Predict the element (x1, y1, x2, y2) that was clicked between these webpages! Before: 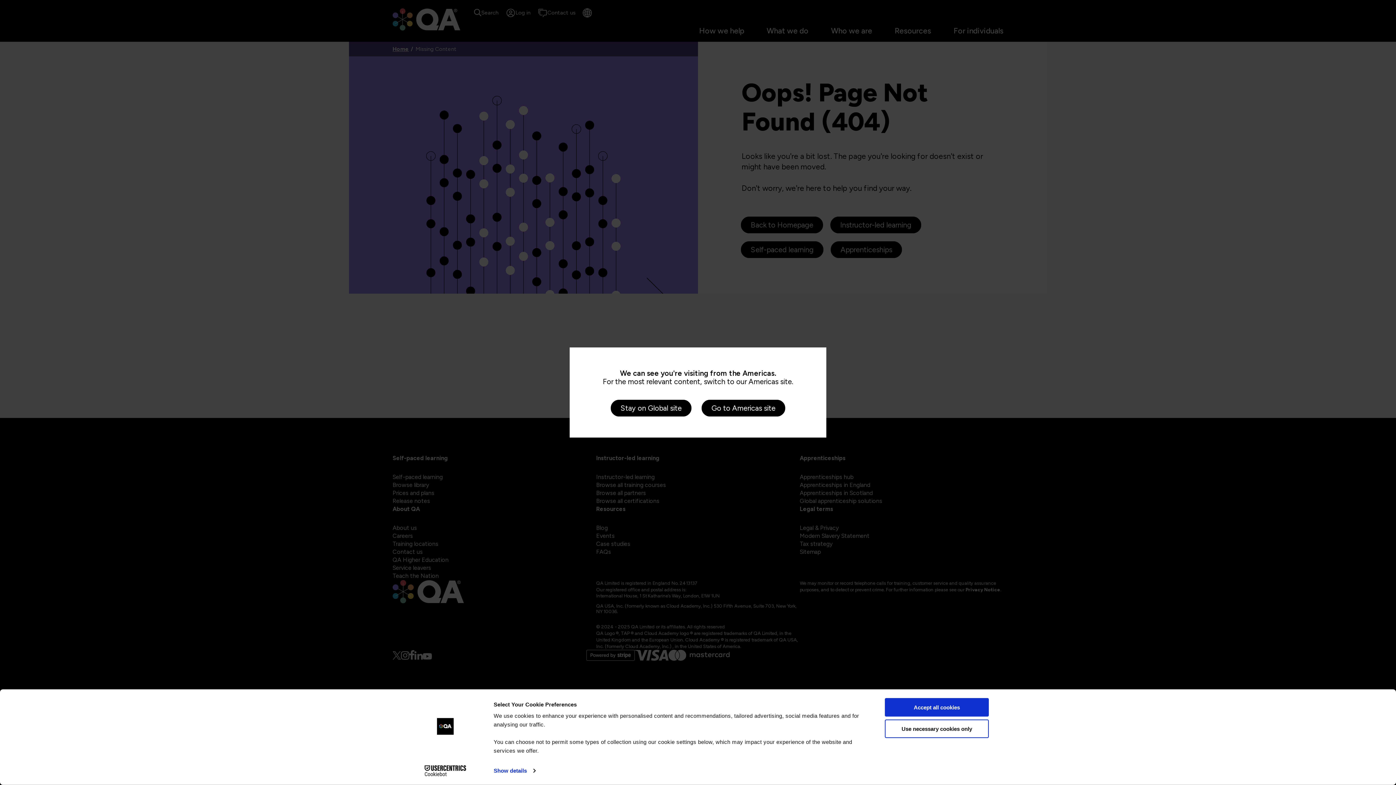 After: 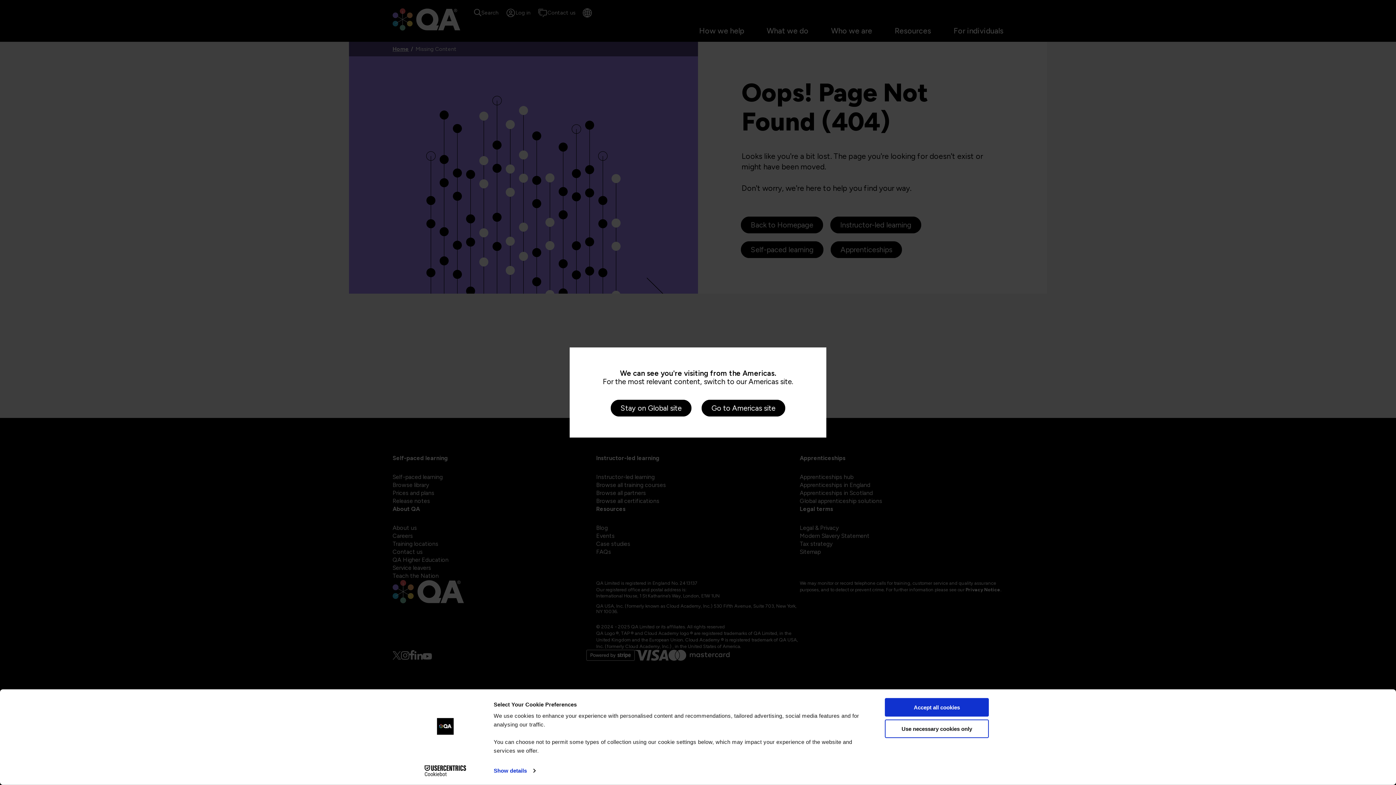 Action: label: Cookiebot - opens in a new window bbox: (413, 765, 477, 776)